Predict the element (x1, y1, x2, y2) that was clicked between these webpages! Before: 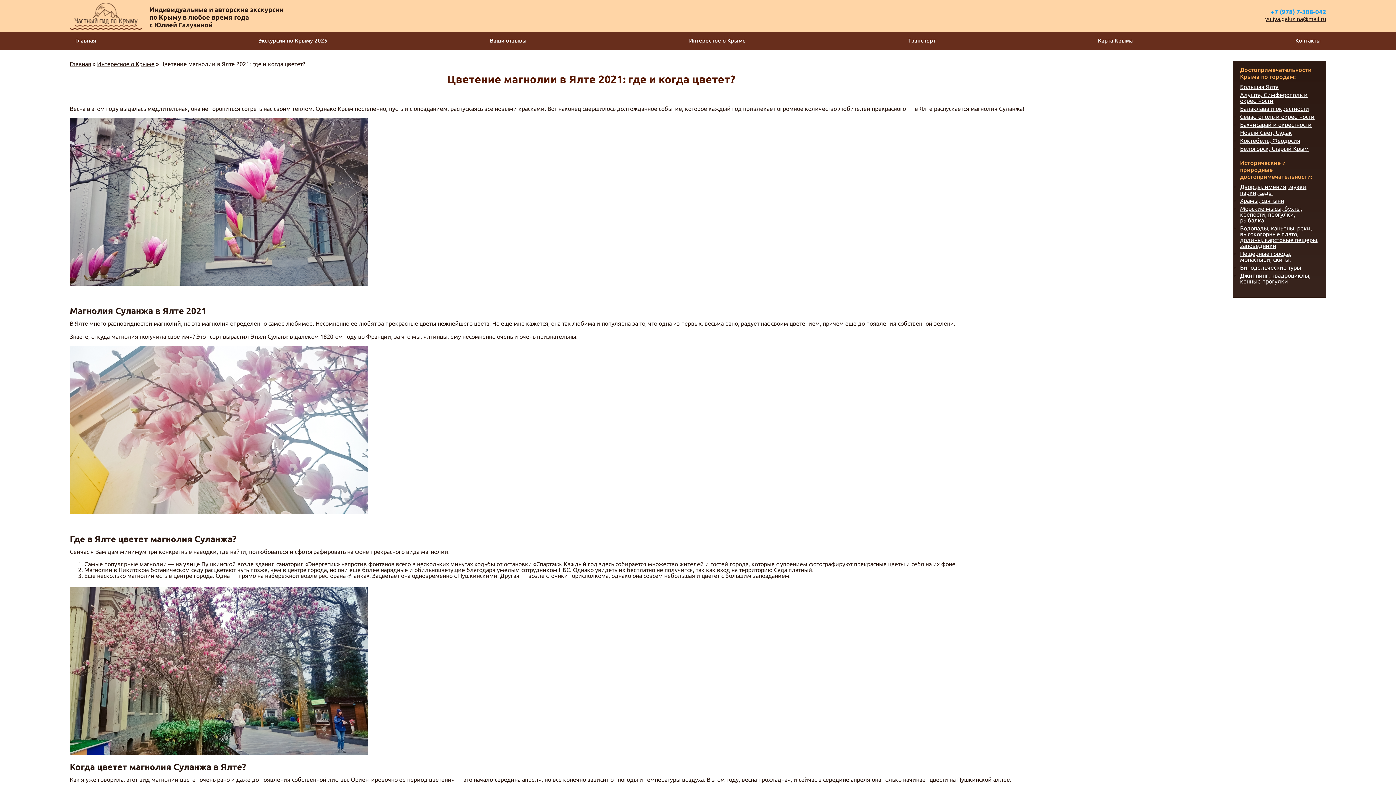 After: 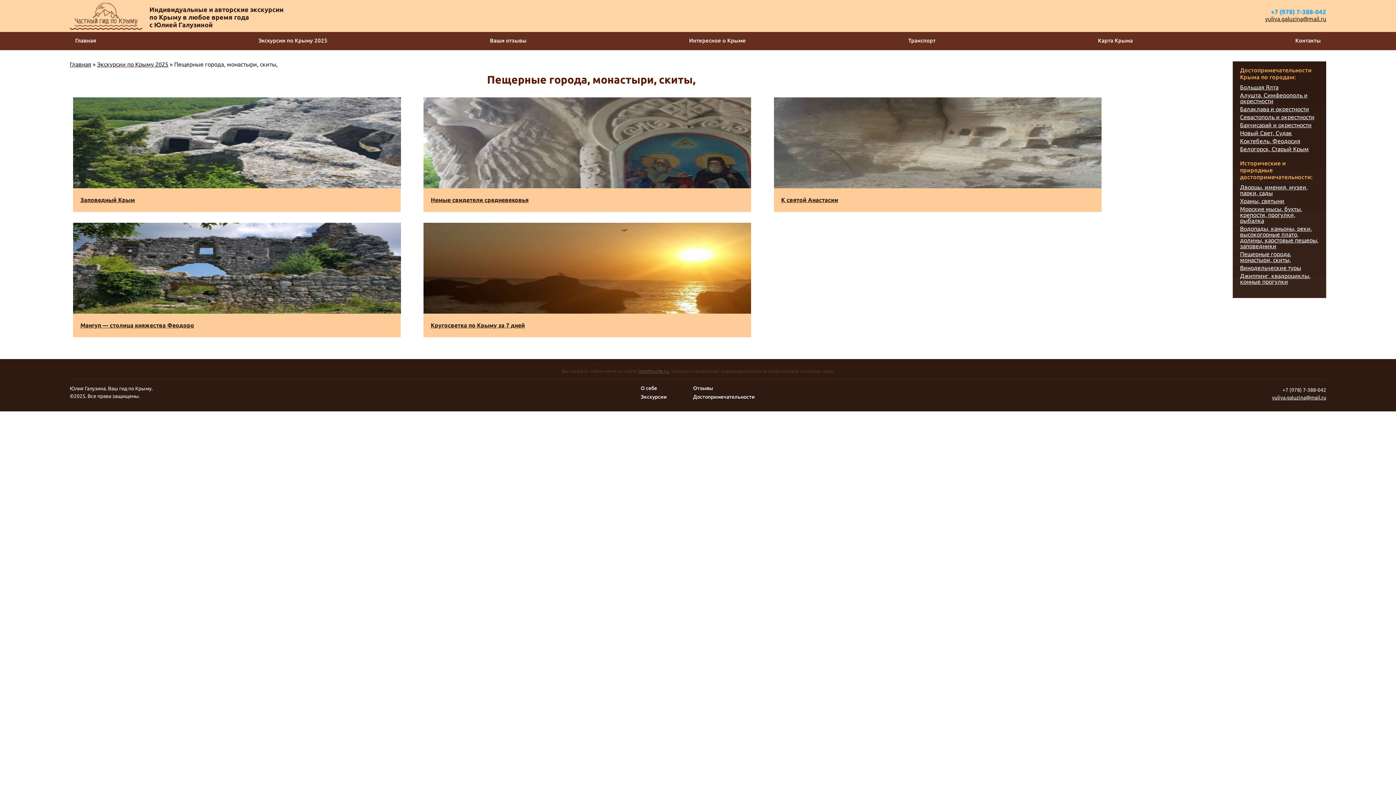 Action: label: Пещерные города, монастыри, скиты, bbox: (1240, 250, 1291, 262)